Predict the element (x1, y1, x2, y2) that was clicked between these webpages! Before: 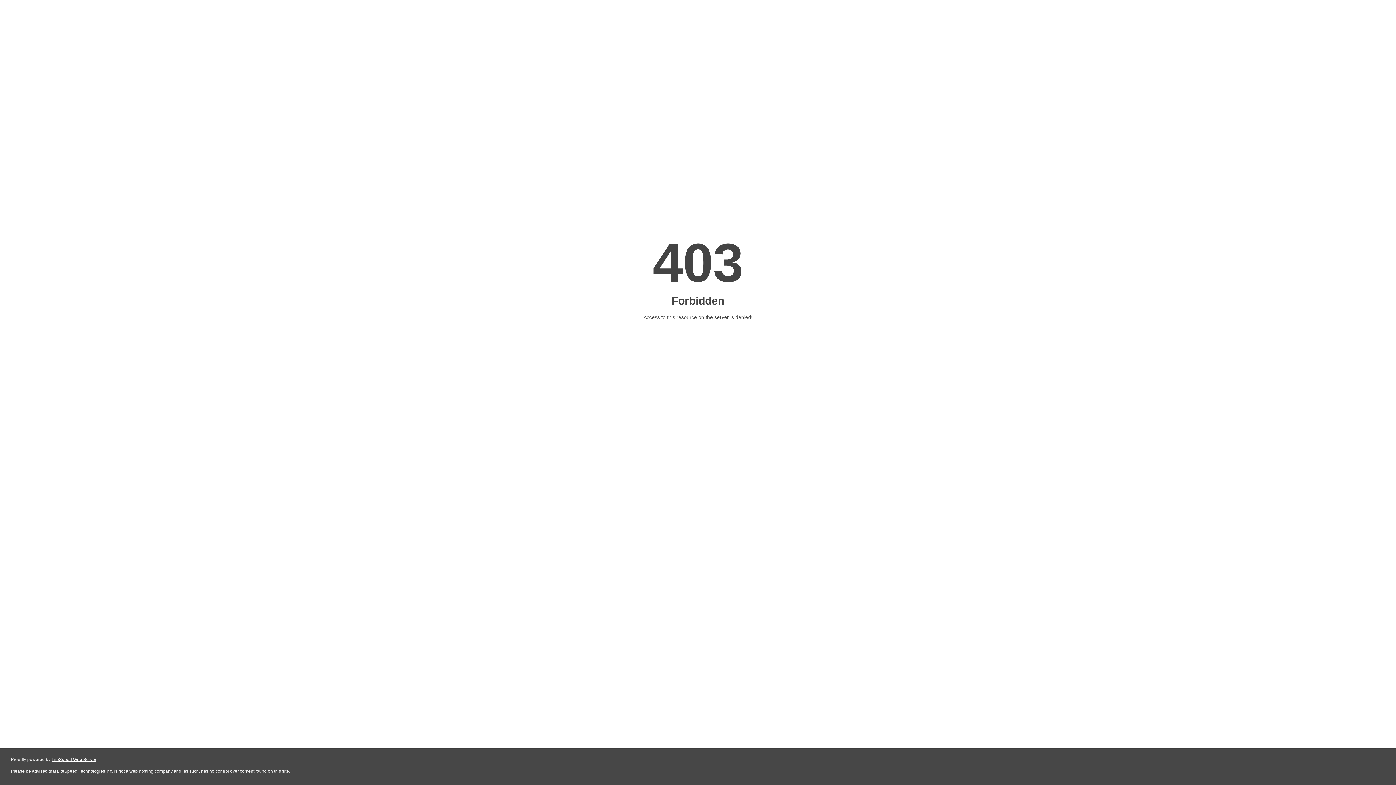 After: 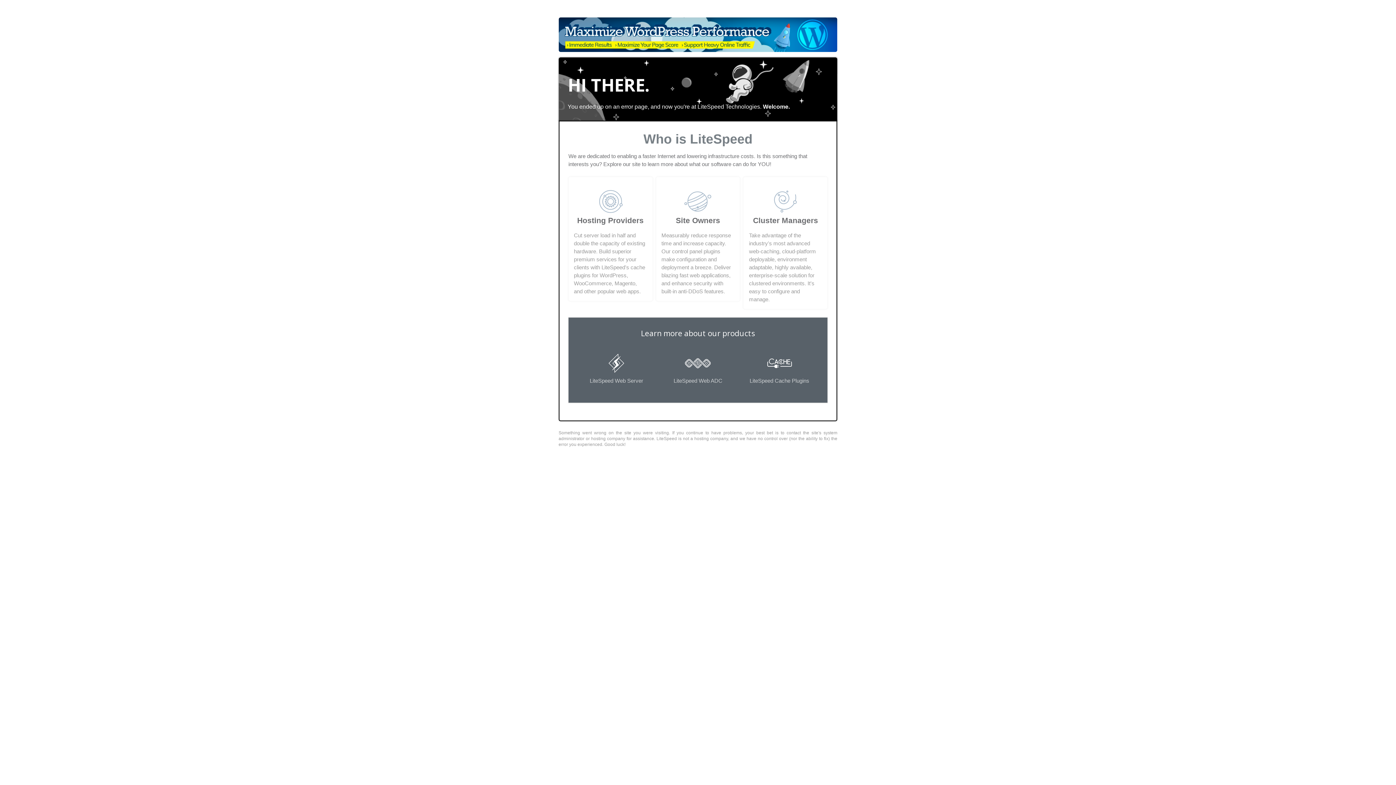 Action: label: LiteSpeed Web Server bbox: (51, 757, 96, 762)